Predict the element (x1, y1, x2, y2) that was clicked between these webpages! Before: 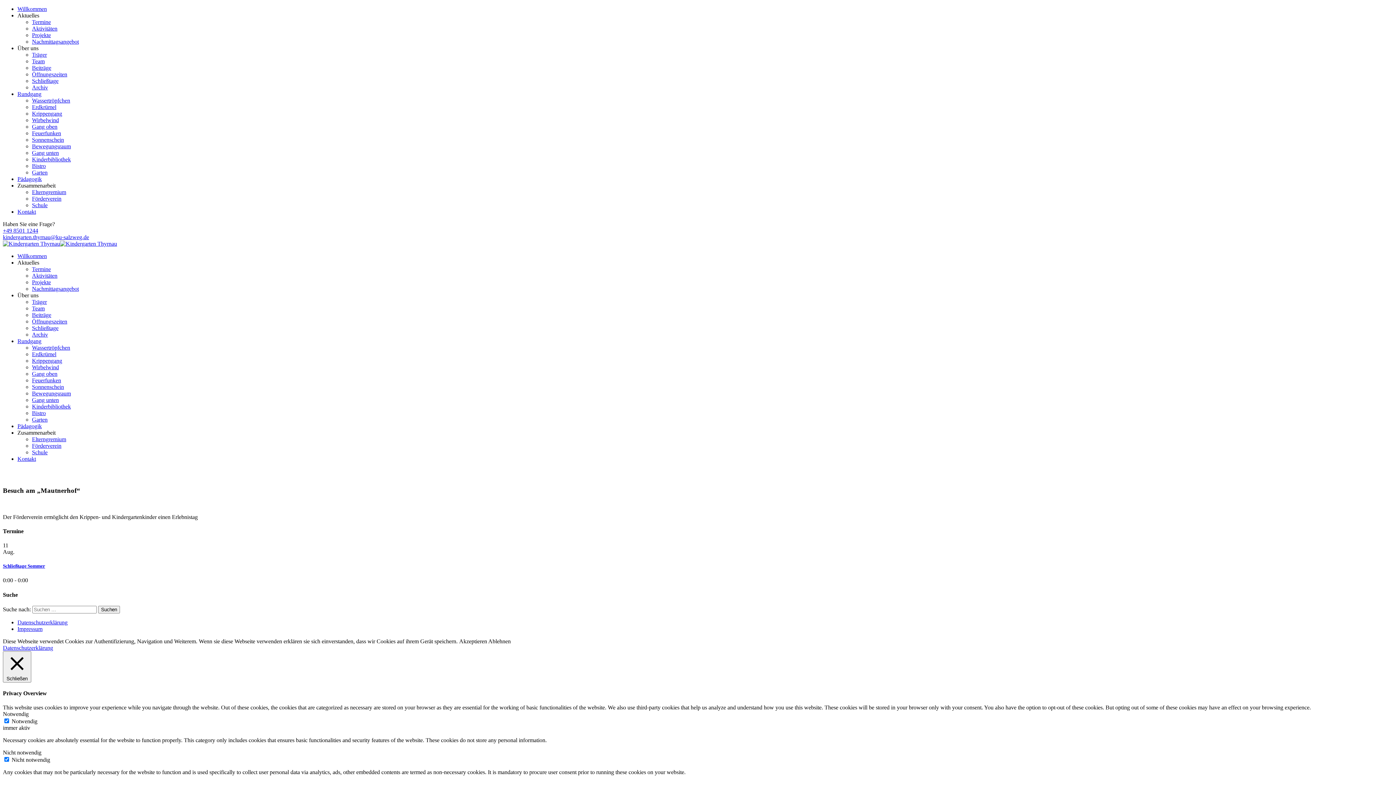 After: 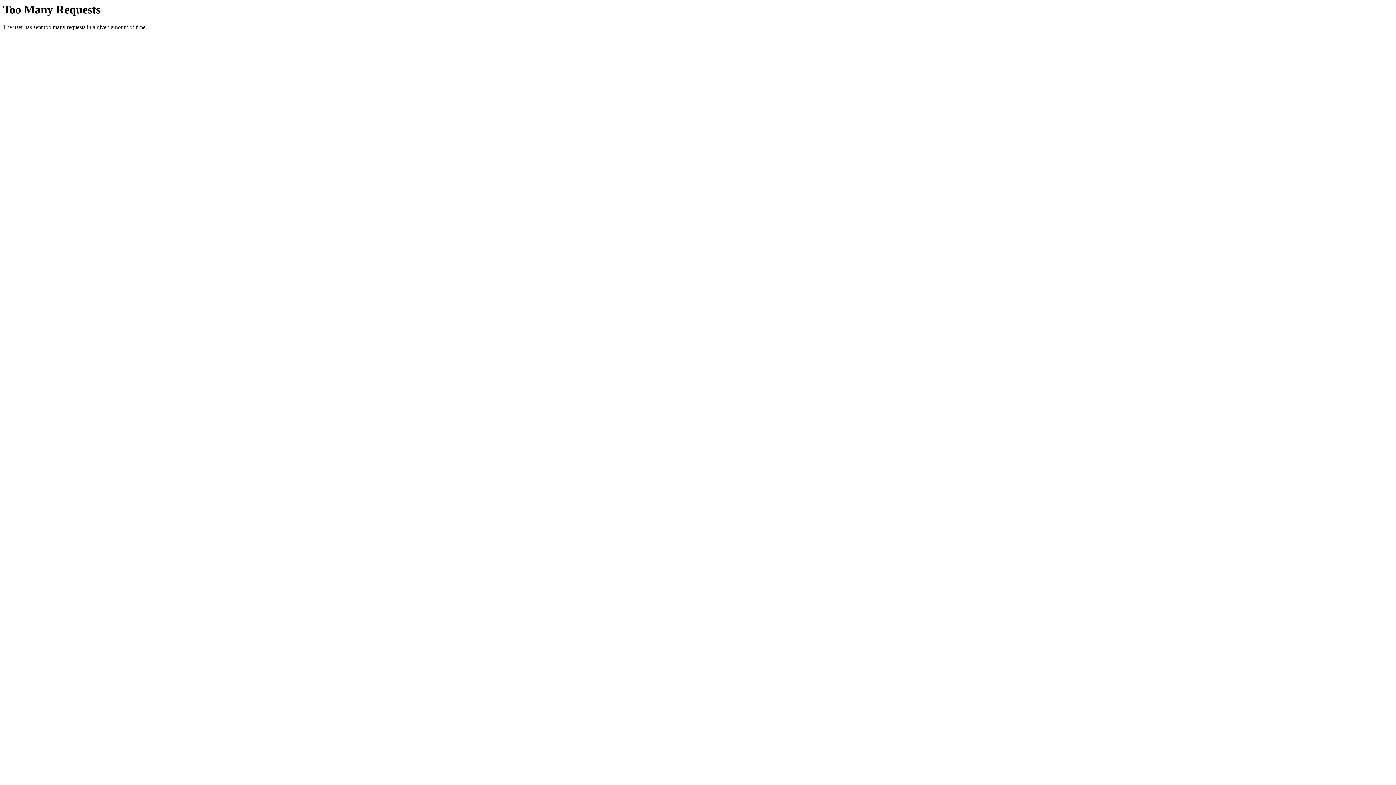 Action: bbox: (32, 442, 61, 449) label: Förderverein